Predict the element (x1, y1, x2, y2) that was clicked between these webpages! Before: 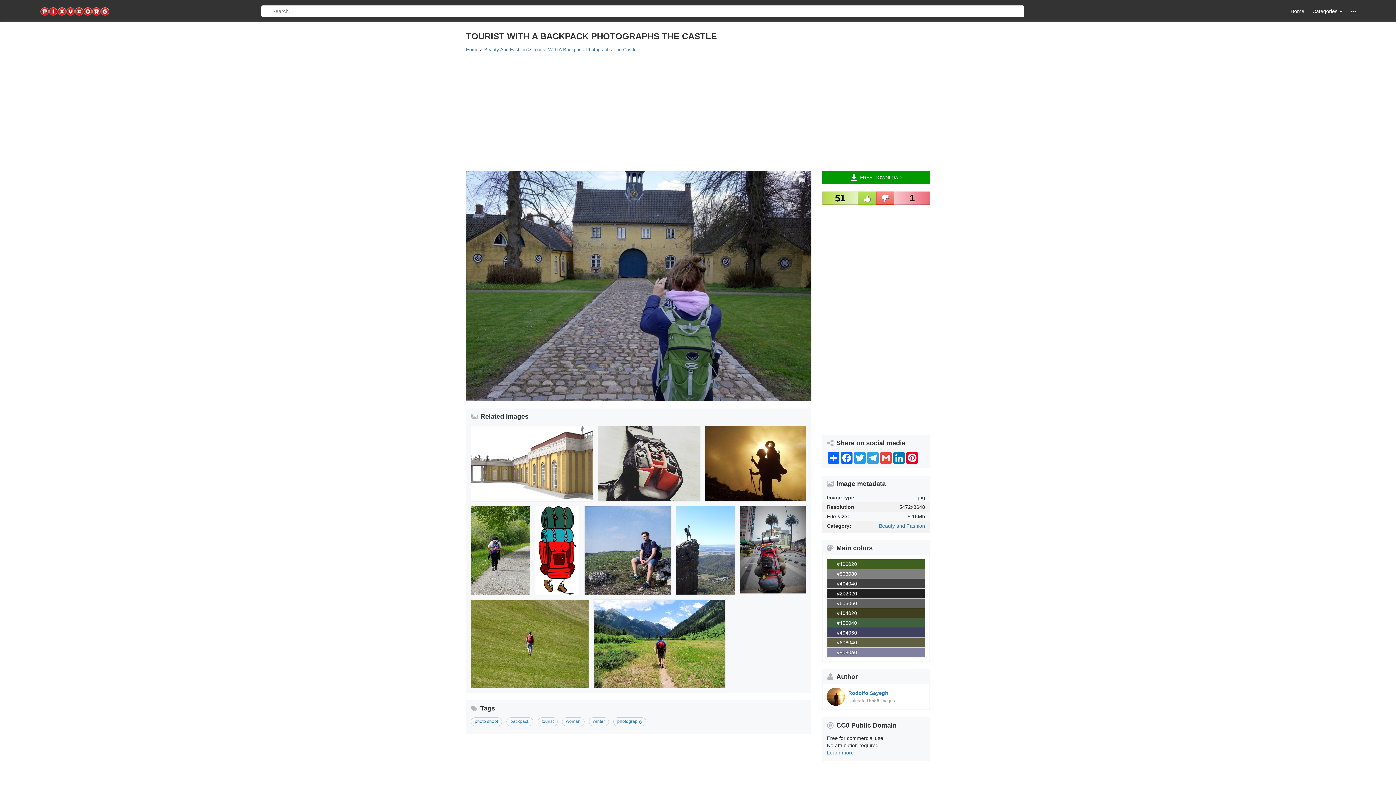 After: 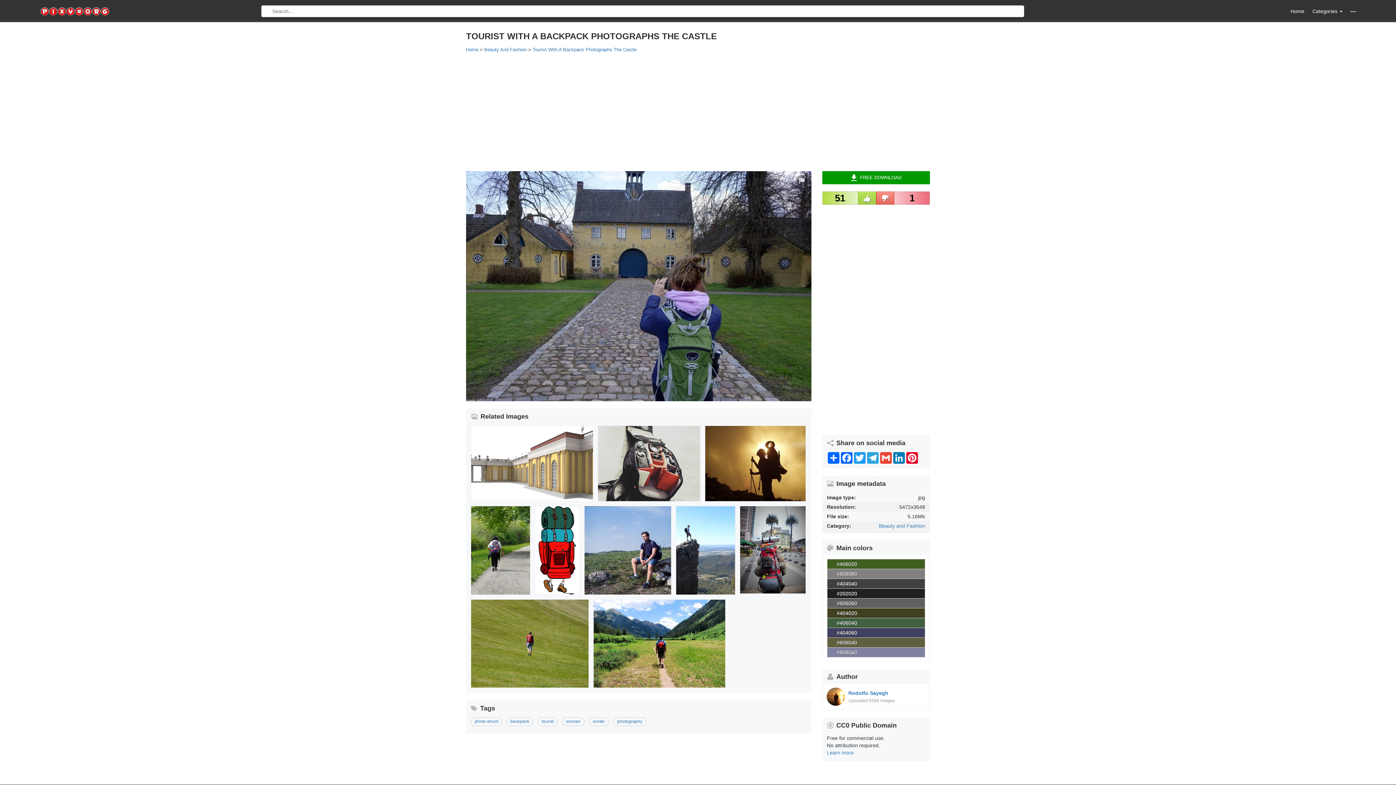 Action: bbox: (466, 171, 811, 401)